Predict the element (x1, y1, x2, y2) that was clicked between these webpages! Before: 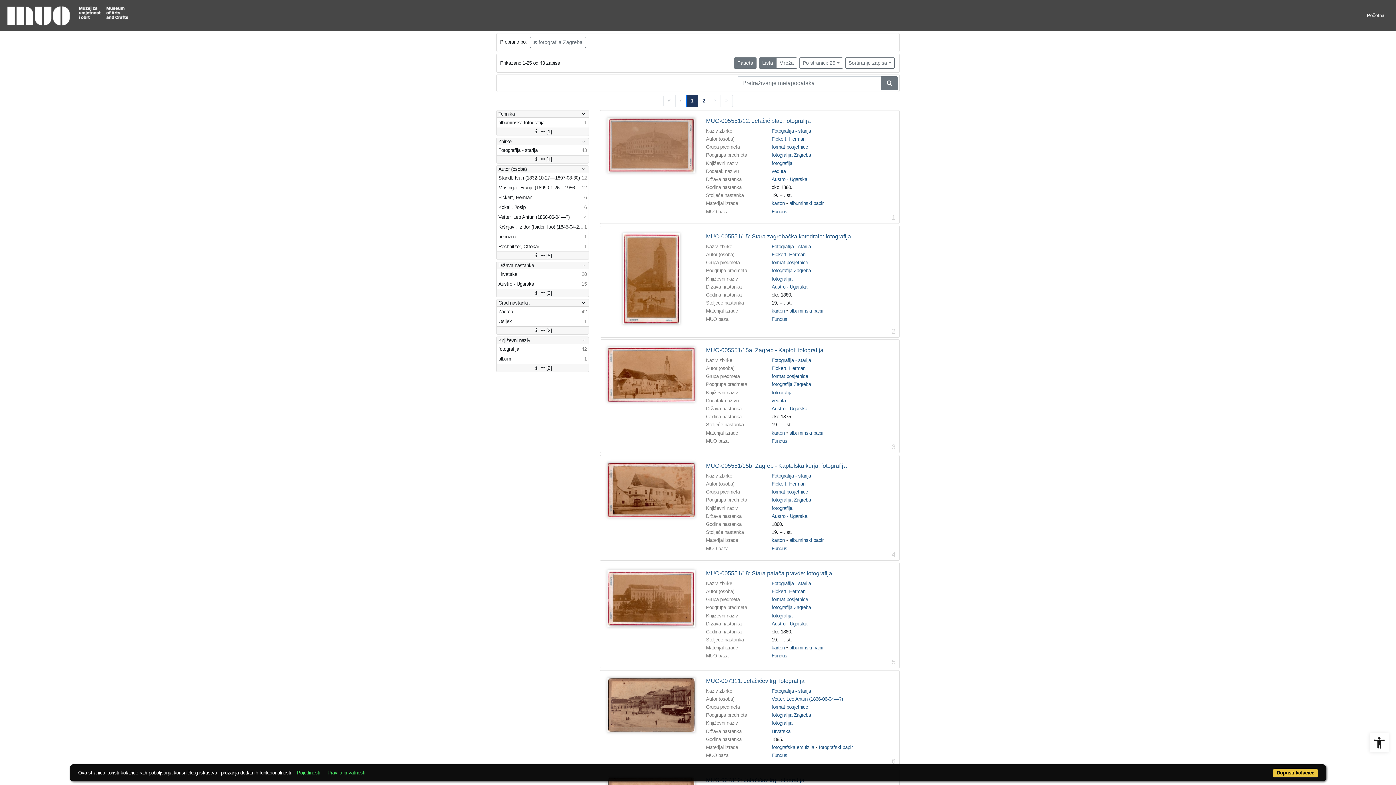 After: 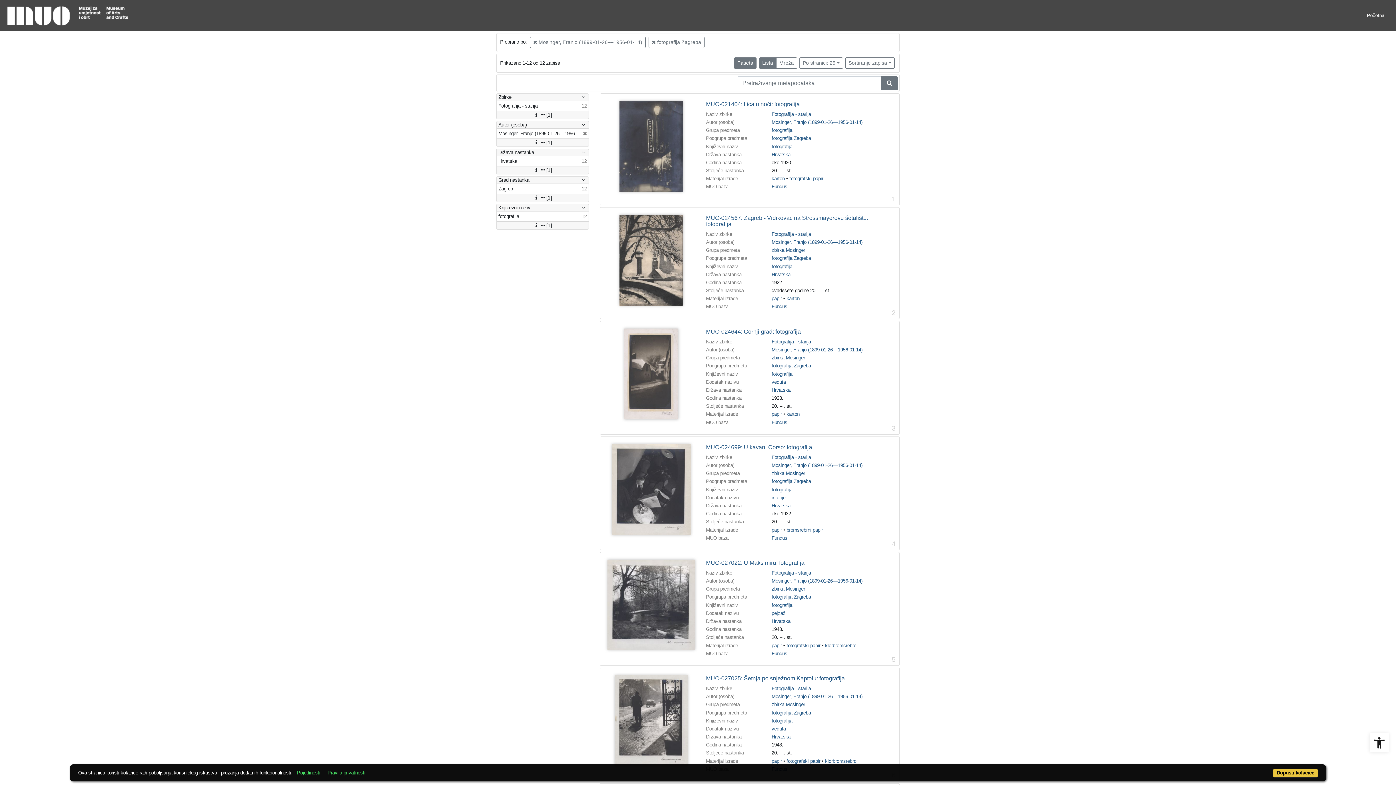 Action: bbox: (496, 182, 588, 192) label: Mosinger, Franjo (1899-01-26––1956-01-14)
12